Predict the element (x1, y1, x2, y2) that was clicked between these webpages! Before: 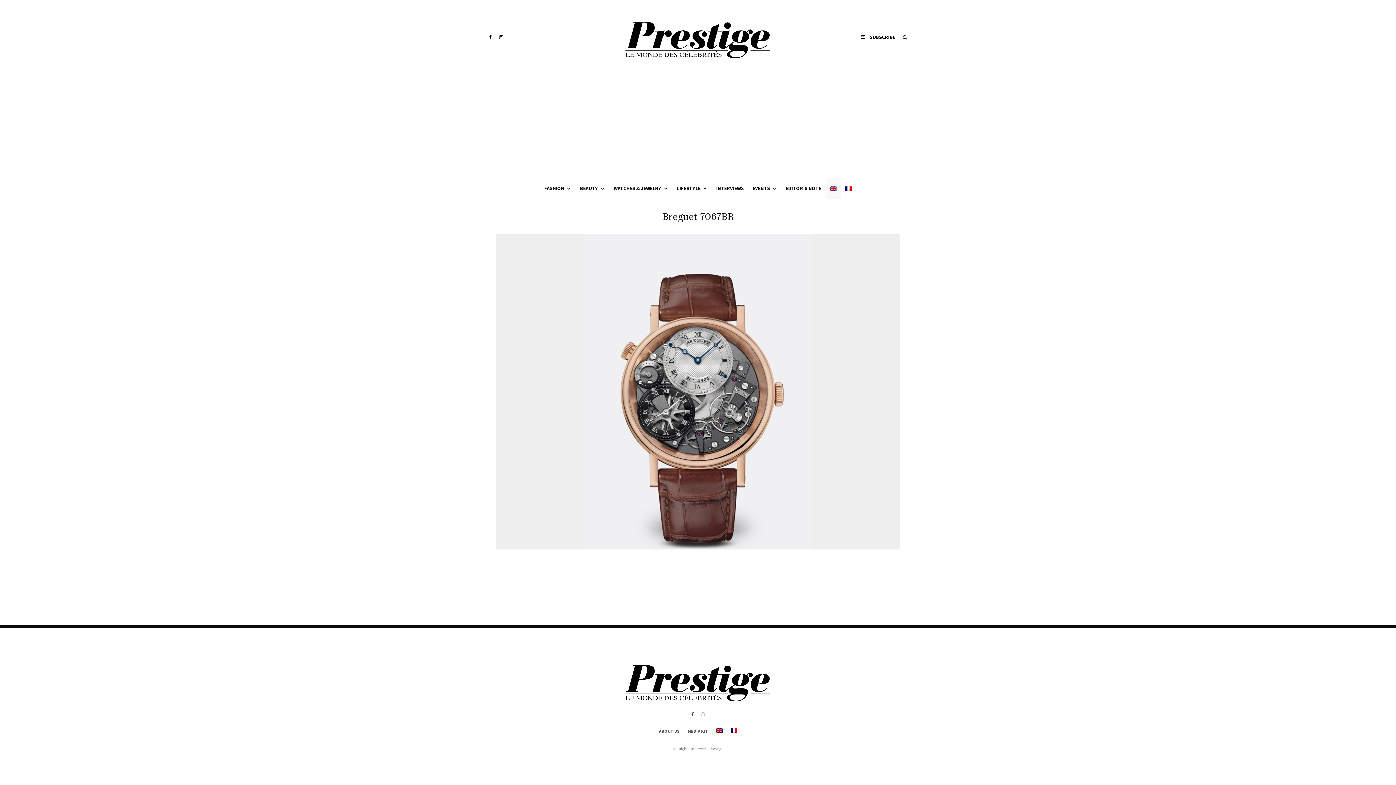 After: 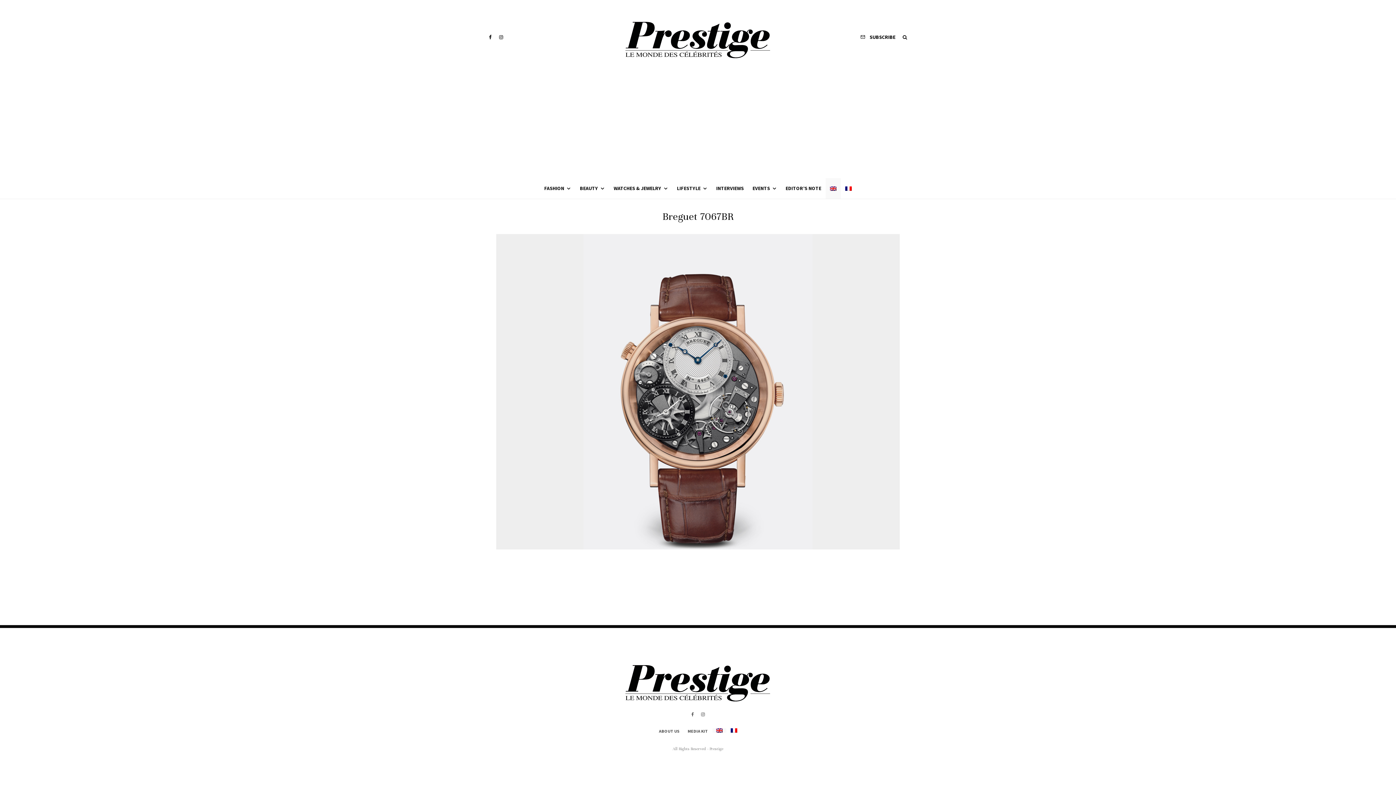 Action: bbox: (716, 728, 722, 733)